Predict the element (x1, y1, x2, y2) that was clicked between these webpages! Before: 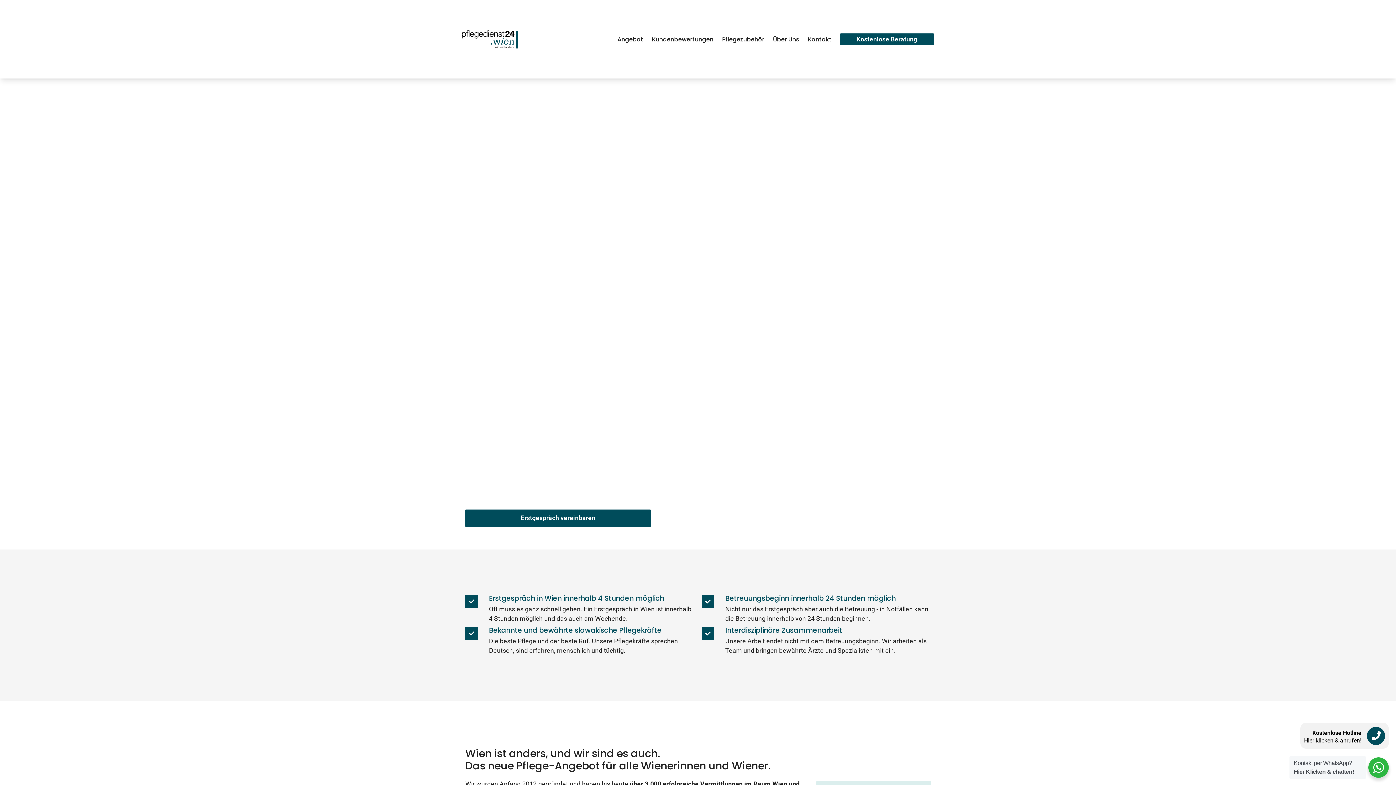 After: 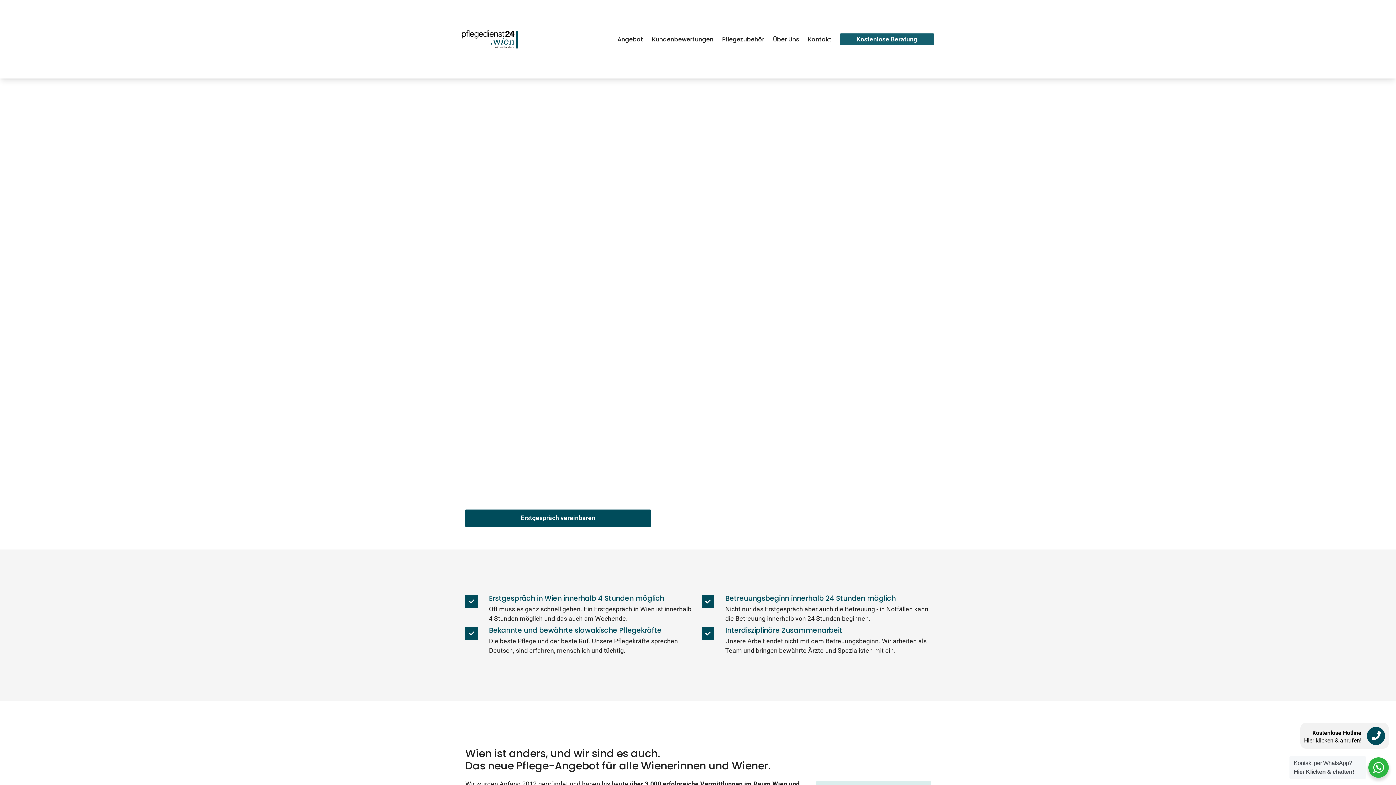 Action: bbox: (839, 33, 934, 45) label: Kostenlose Beratung